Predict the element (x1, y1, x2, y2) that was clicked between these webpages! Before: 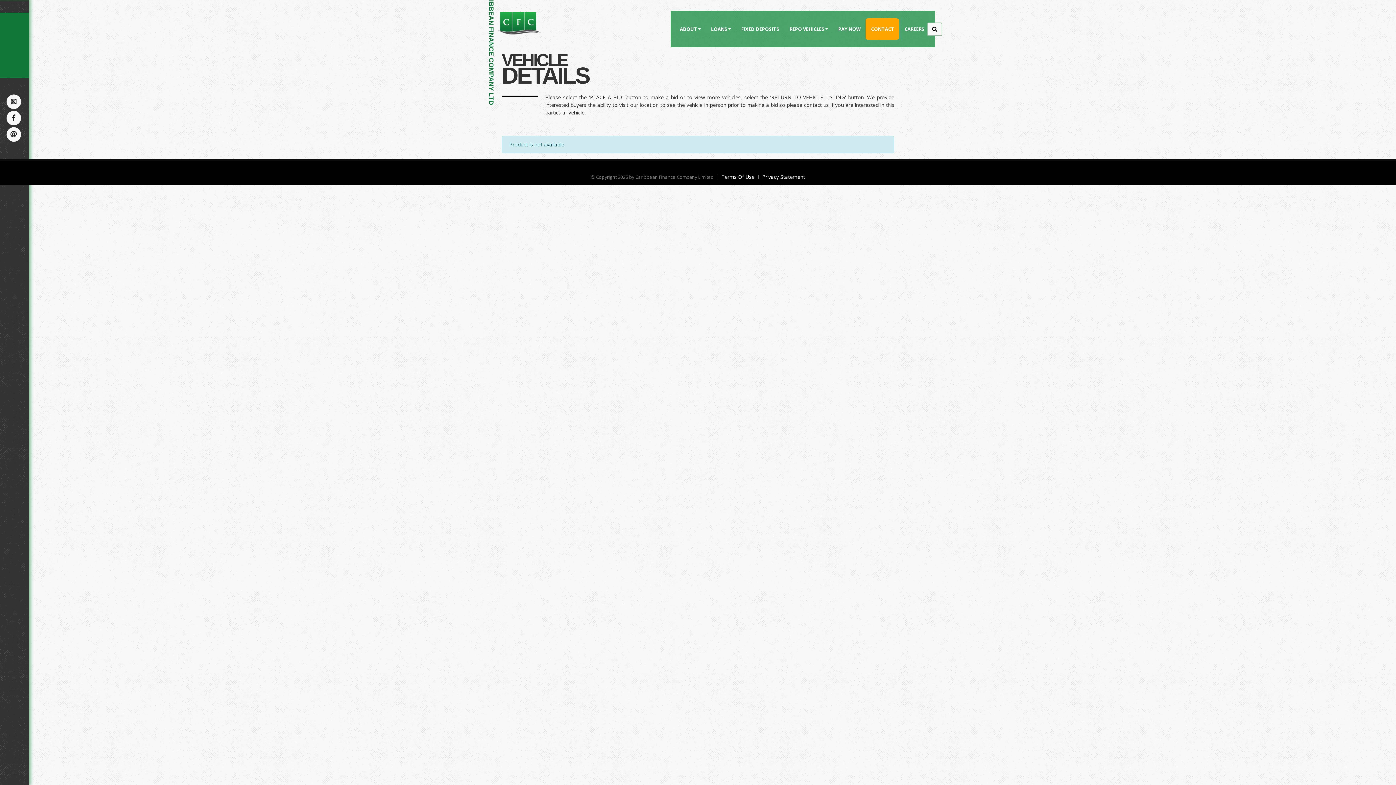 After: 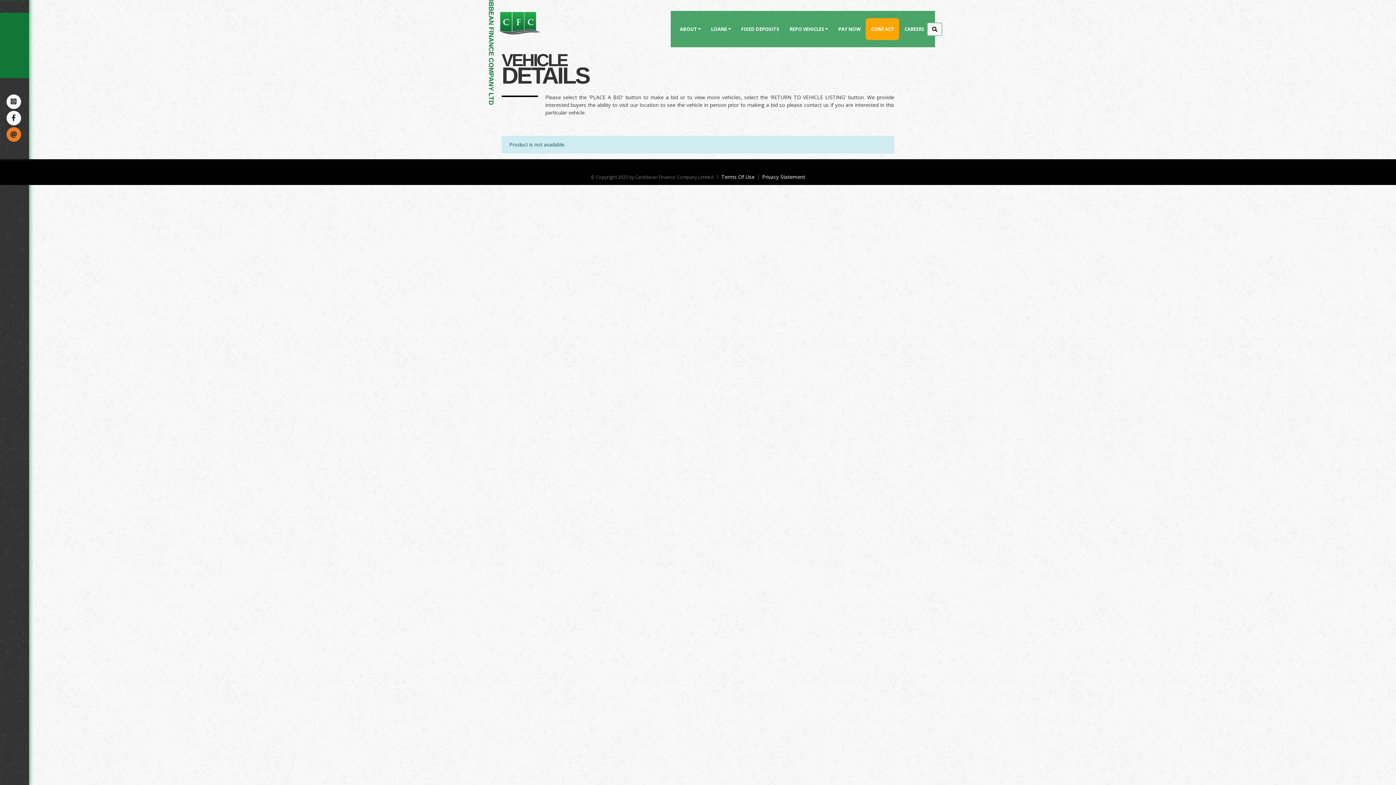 Action: bbox: (6, 127, 20, 141)